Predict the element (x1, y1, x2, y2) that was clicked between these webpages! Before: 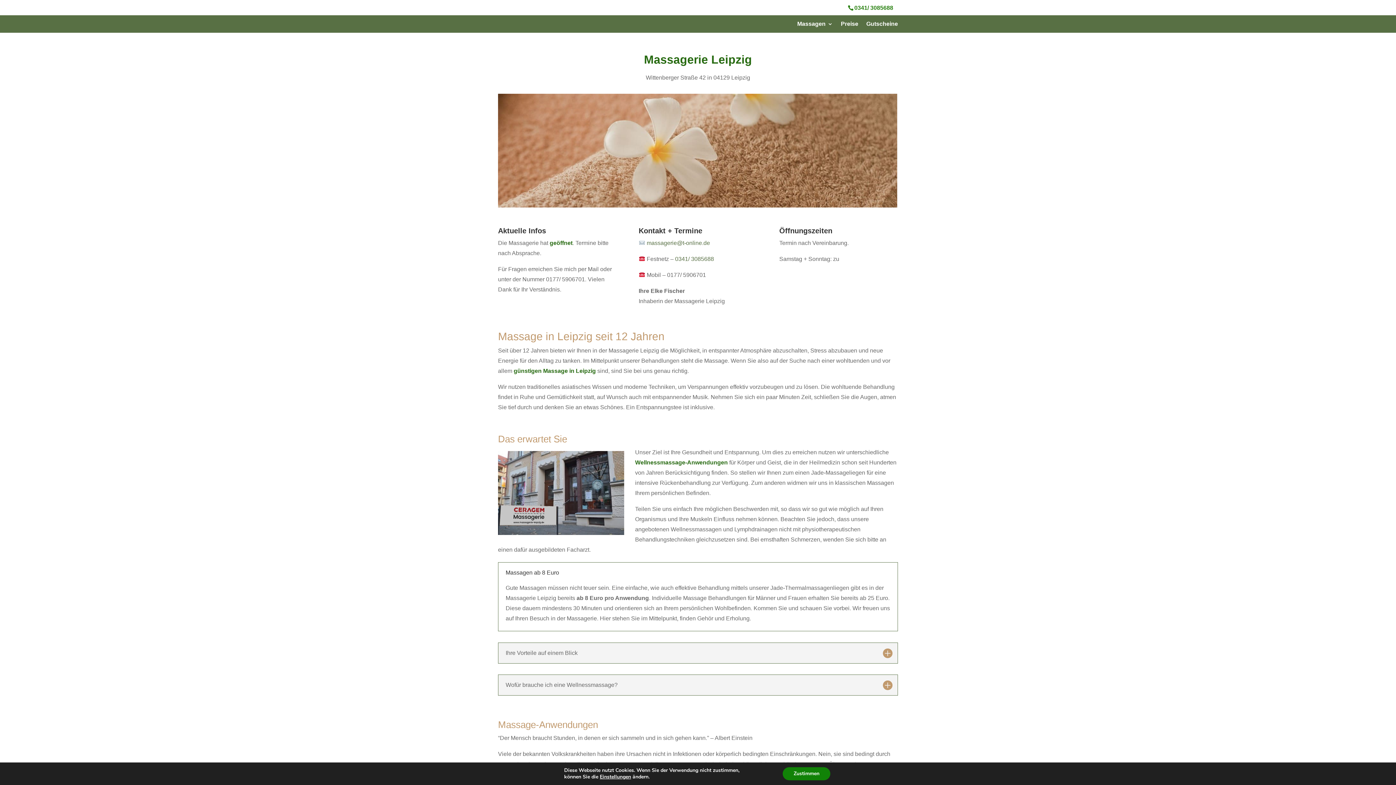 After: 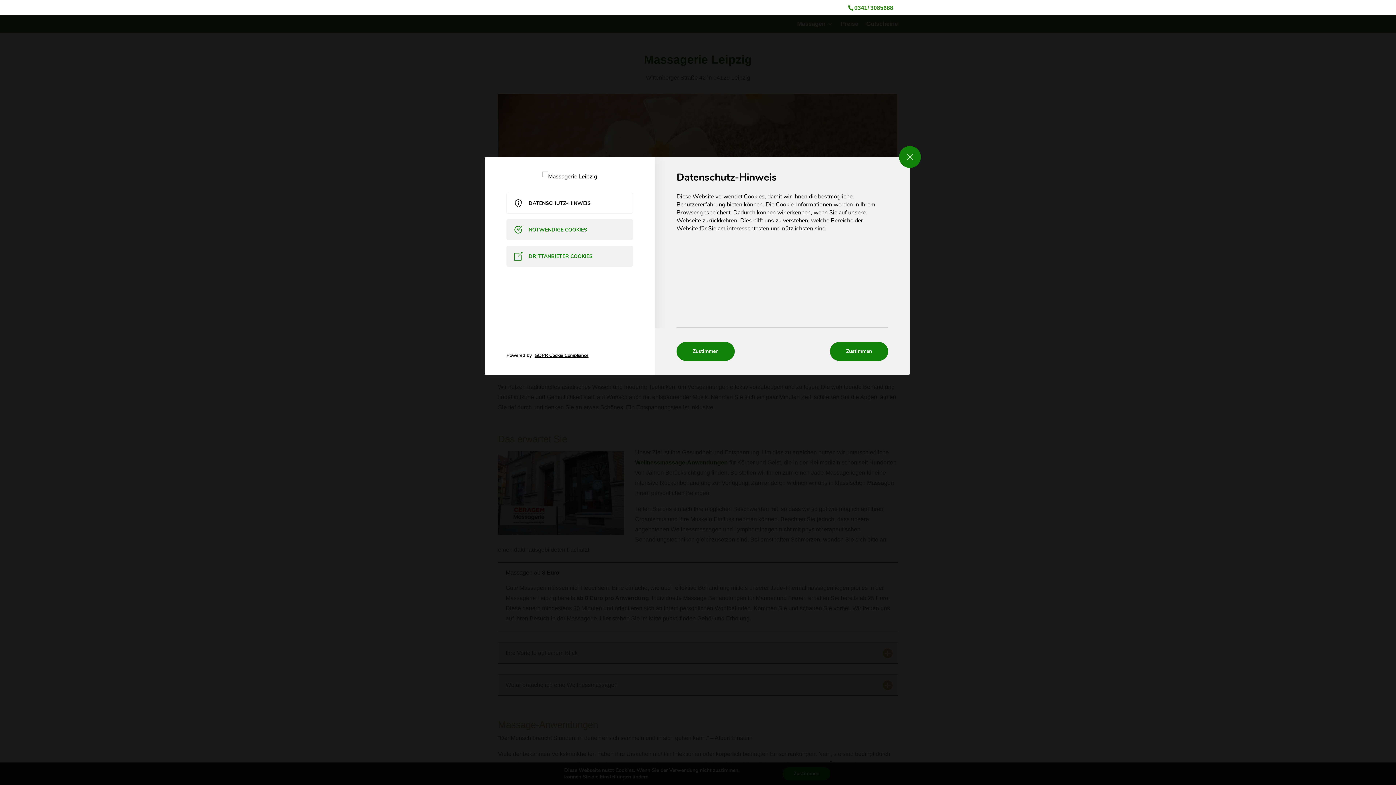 Action: bbox: (599, 773, 631, 780) label: Einstellungen